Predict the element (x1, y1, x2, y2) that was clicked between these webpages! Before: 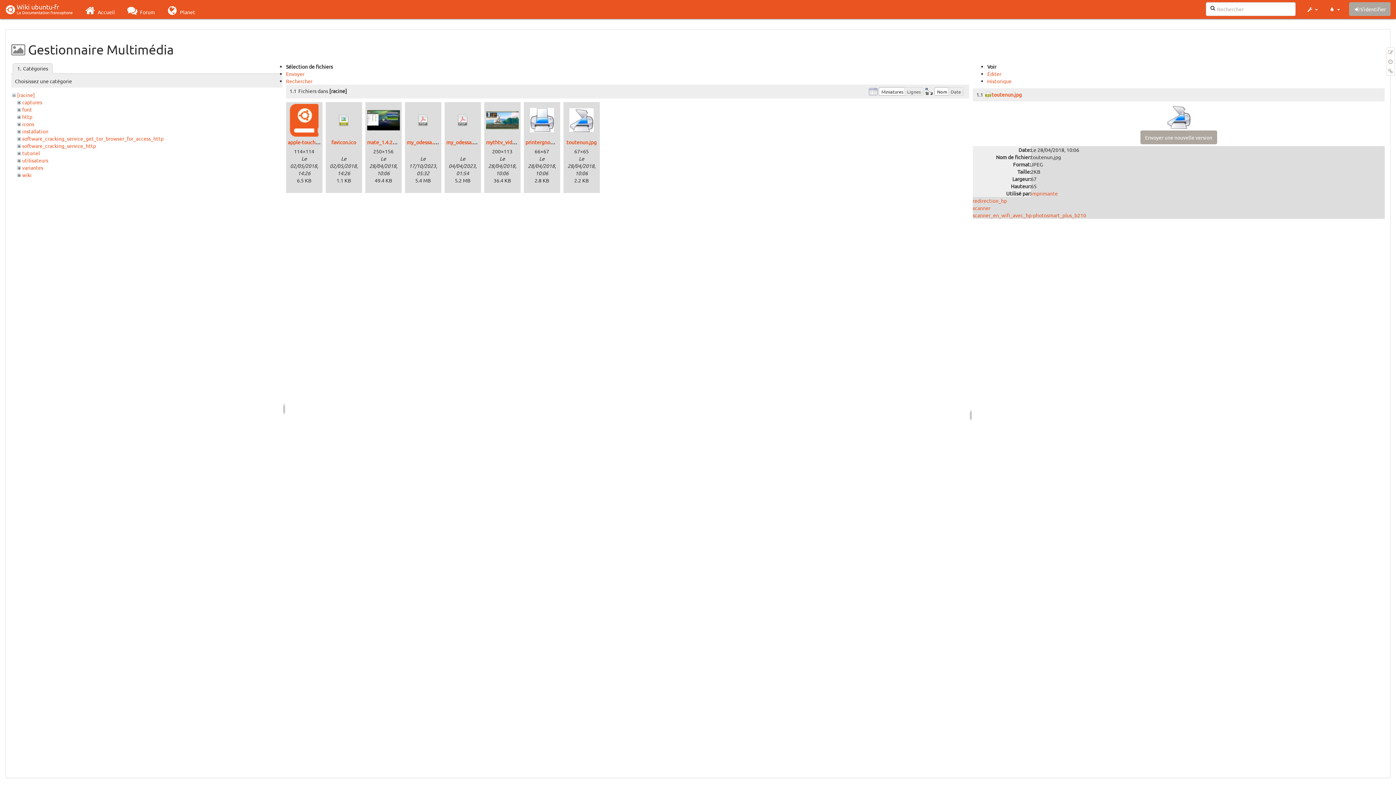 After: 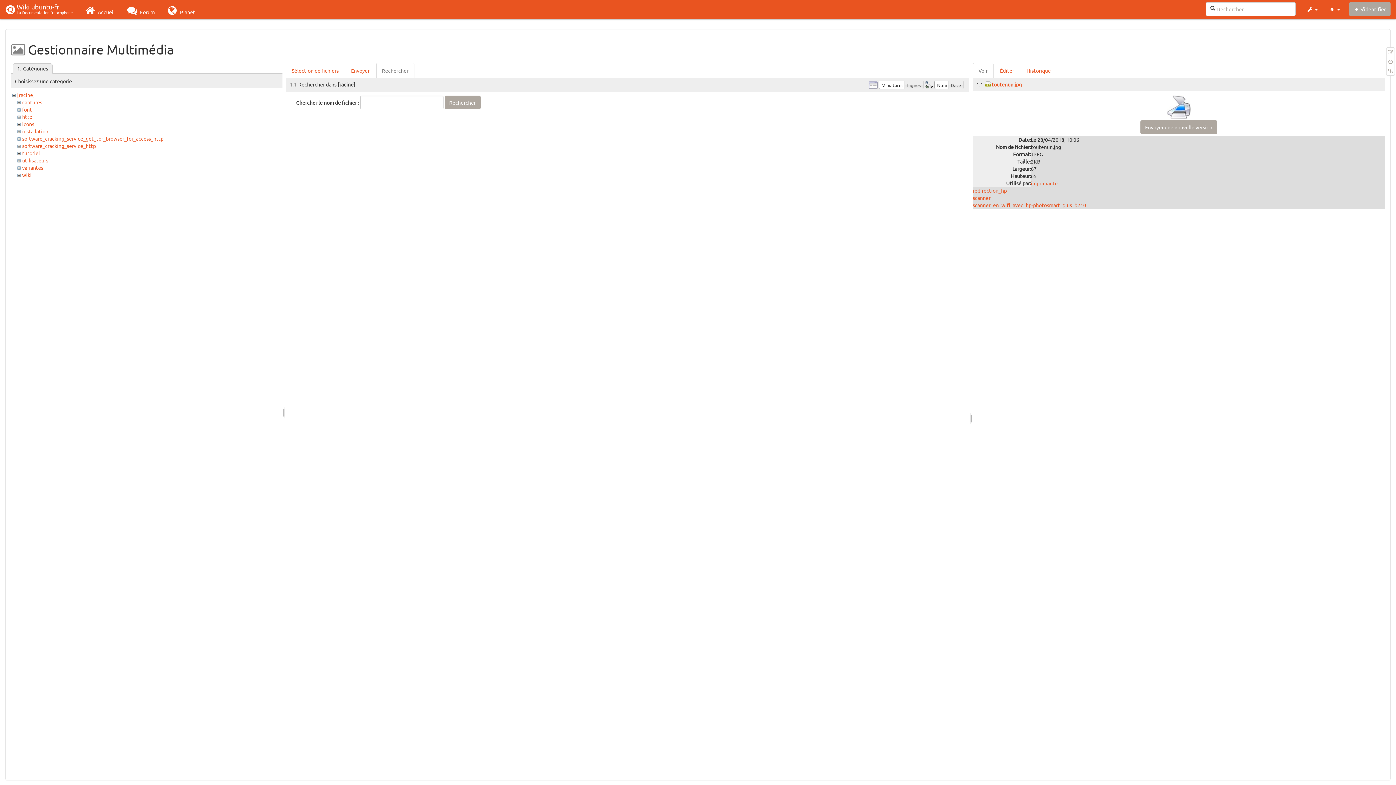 Action: label: Rechercher bbox: (286, 77, 312, 84)